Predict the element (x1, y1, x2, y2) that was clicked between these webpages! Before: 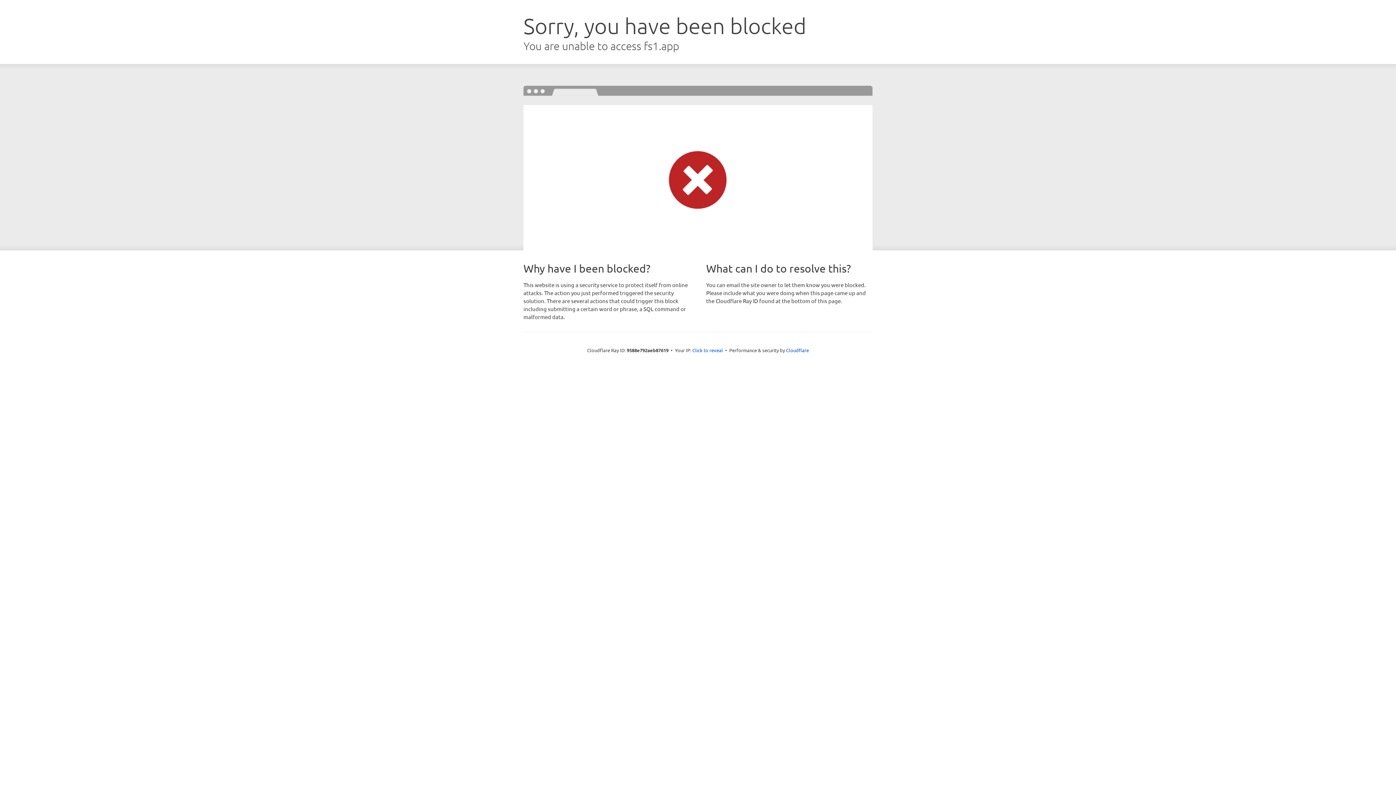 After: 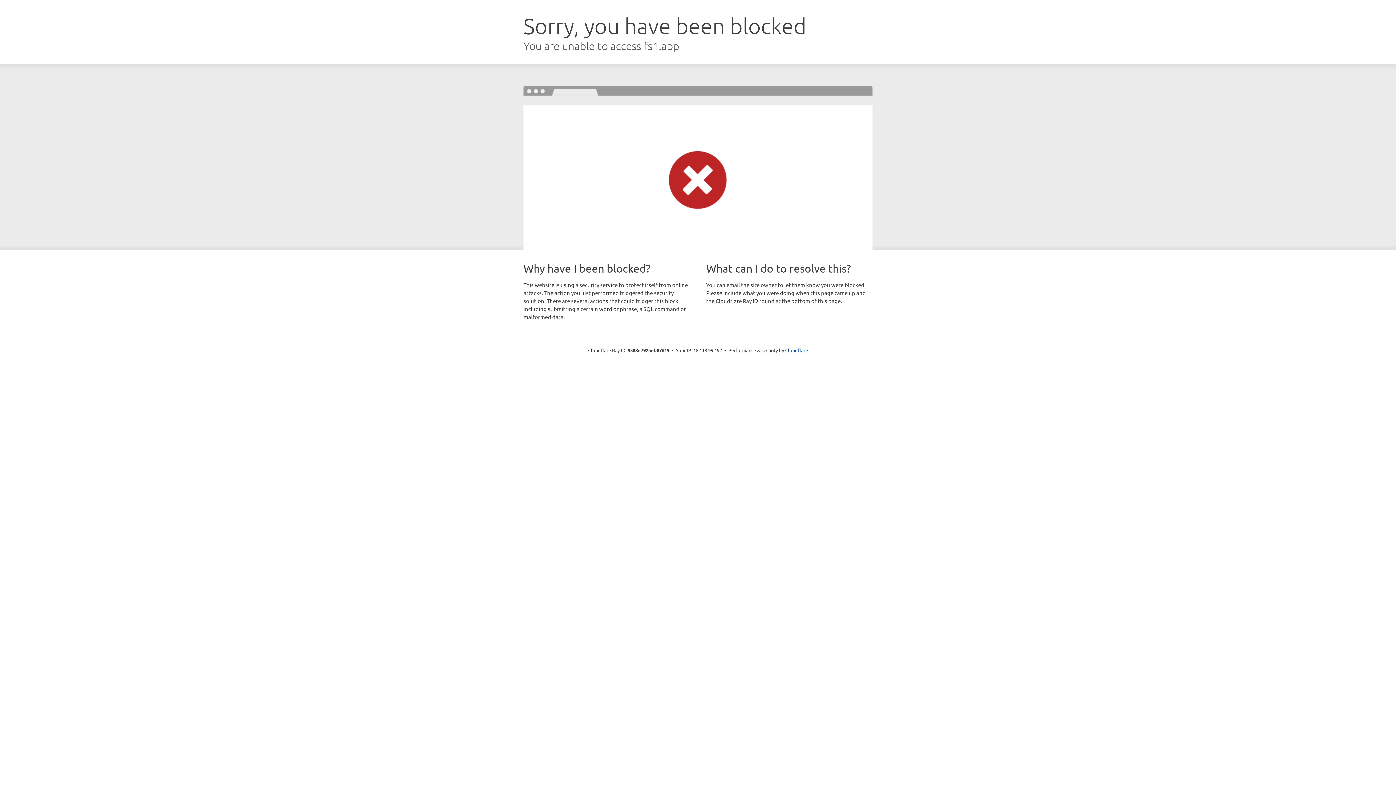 Action: bbox: (692, 346, 723, 353) label: Click to reveal